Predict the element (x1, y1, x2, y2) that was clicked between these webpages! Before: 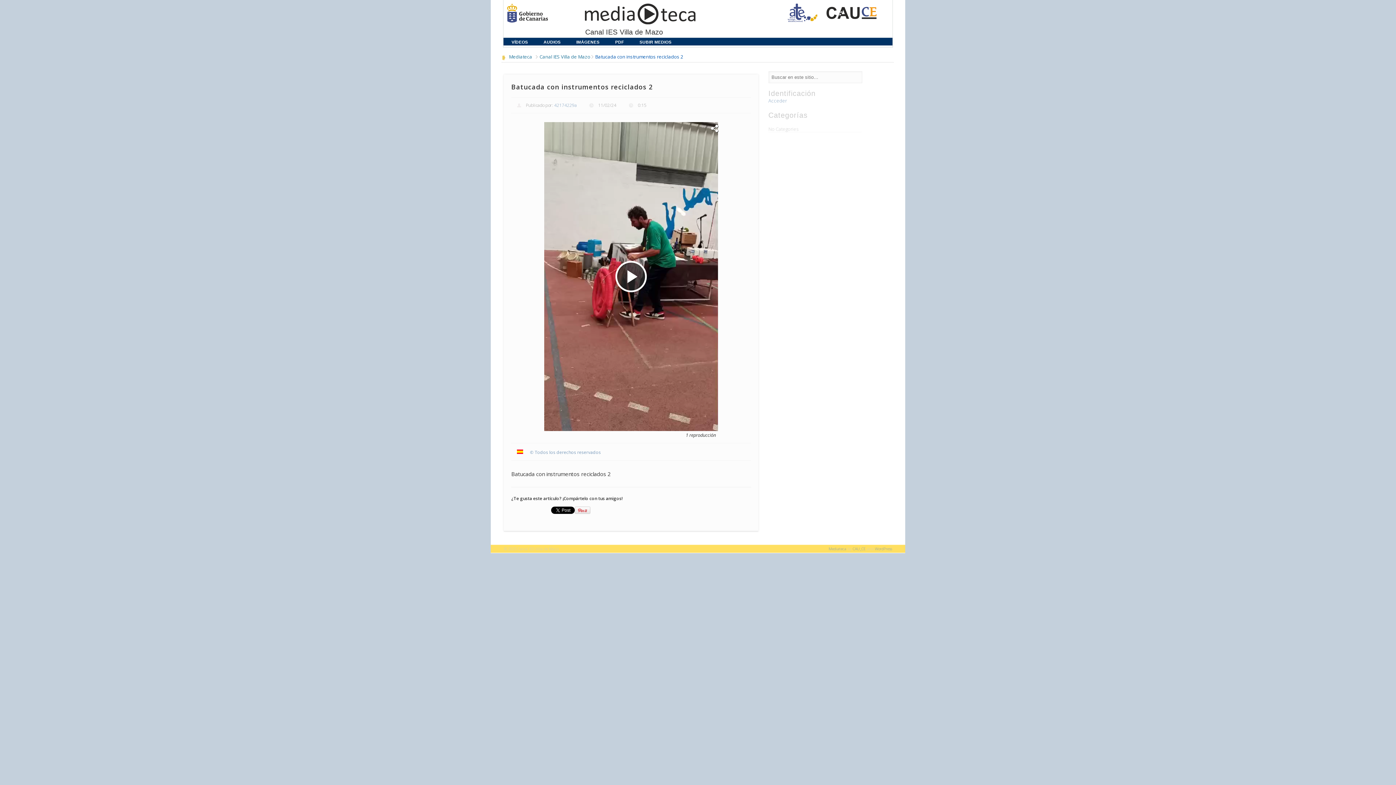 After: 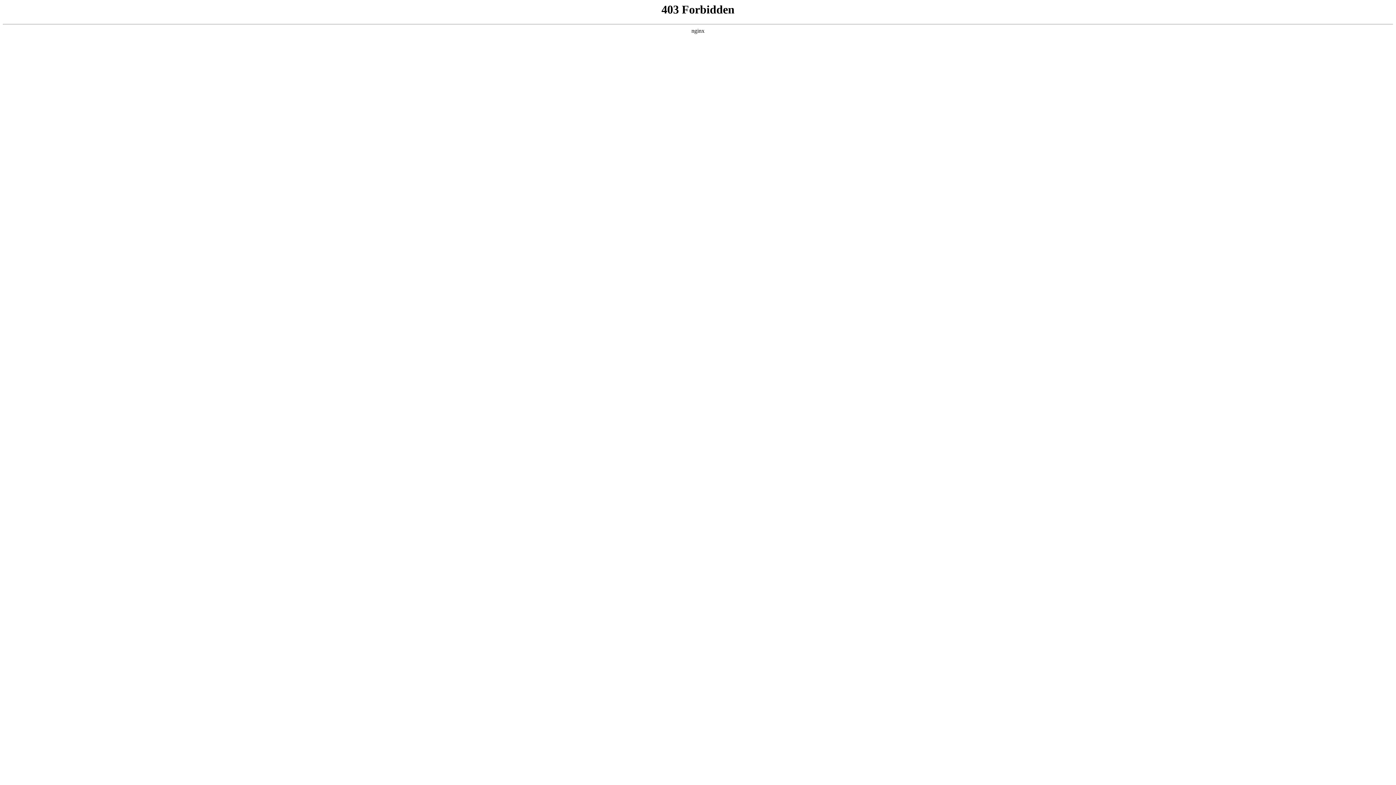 Action: label: WordPress bbox: (875, 546, 892, 551)